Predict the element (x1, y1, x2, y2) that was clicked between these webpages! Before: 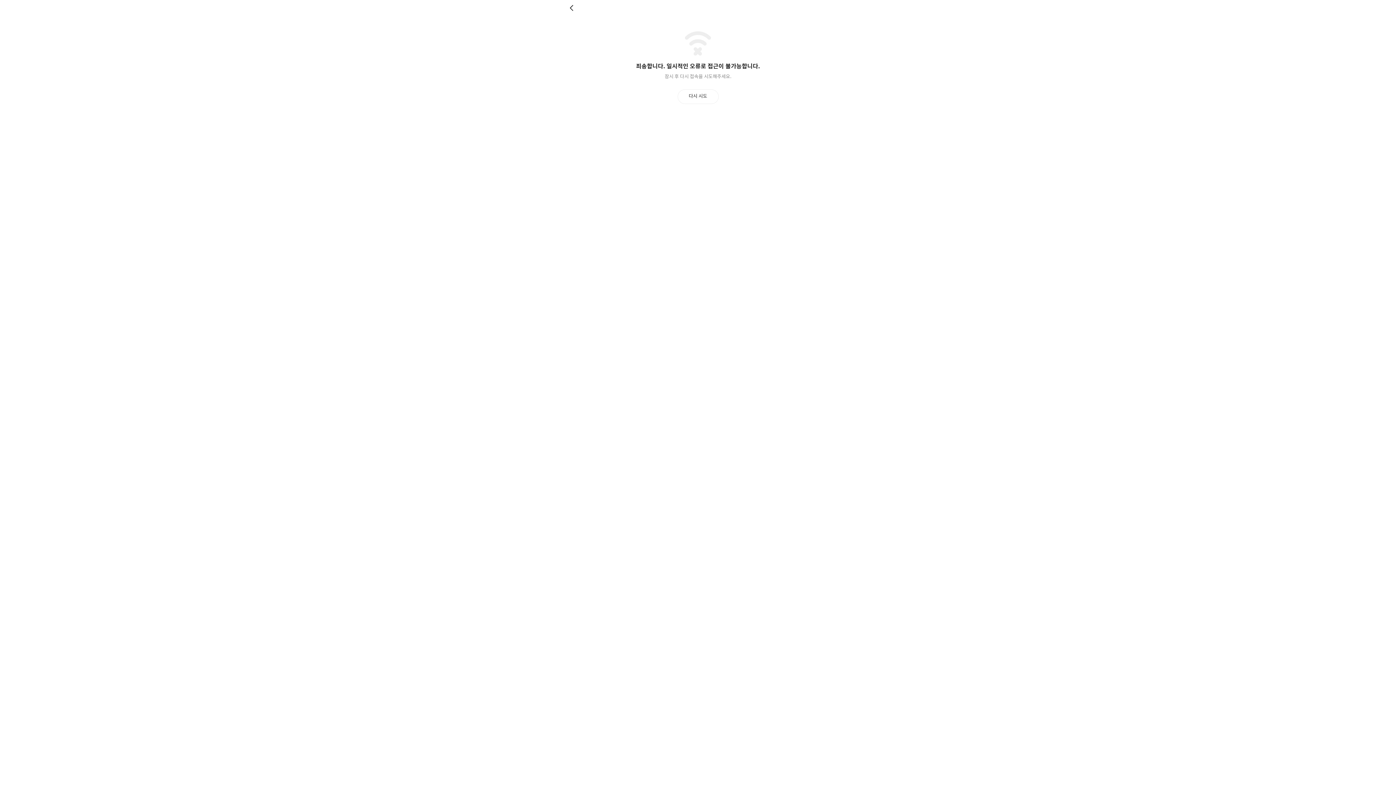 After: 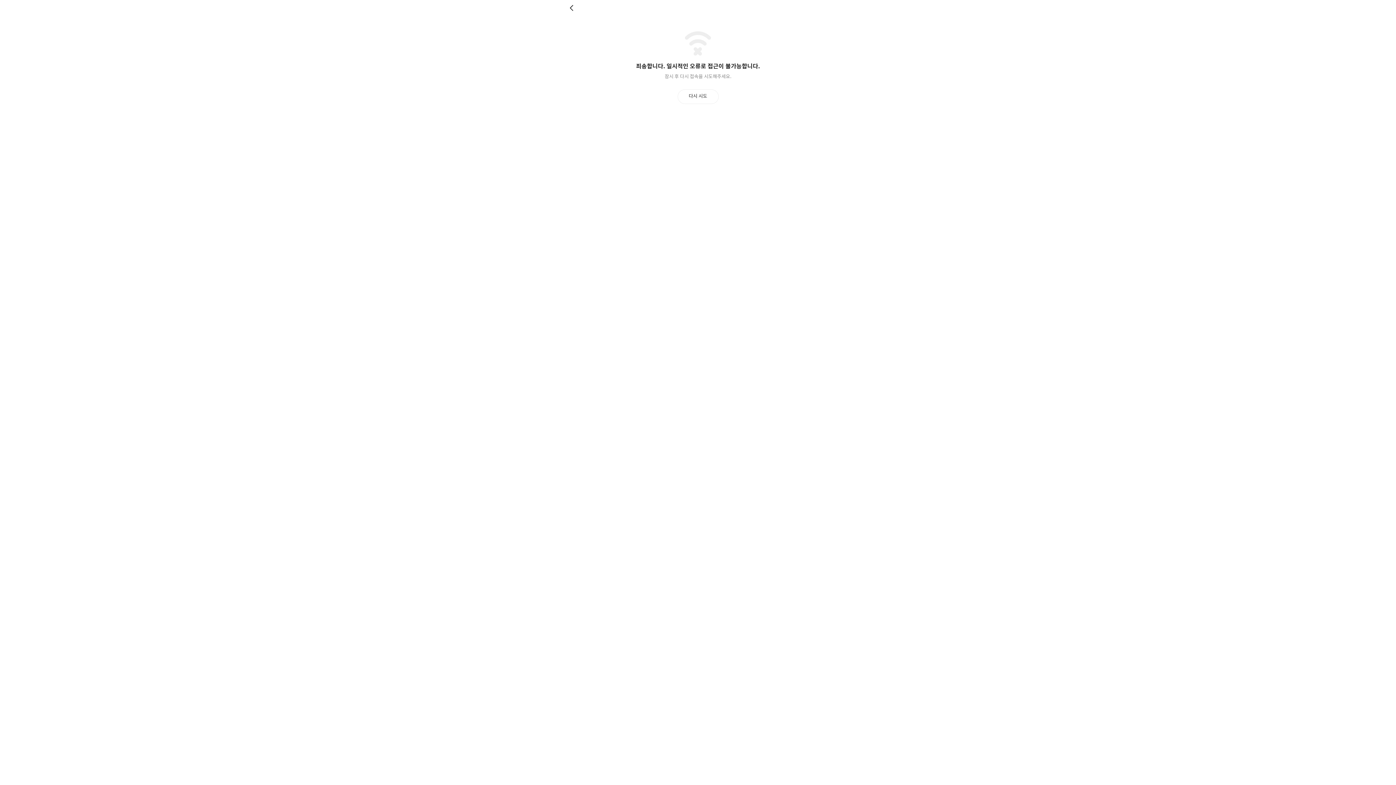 Action: bbox: (677, 89, 718, 103) label: 다시 시도